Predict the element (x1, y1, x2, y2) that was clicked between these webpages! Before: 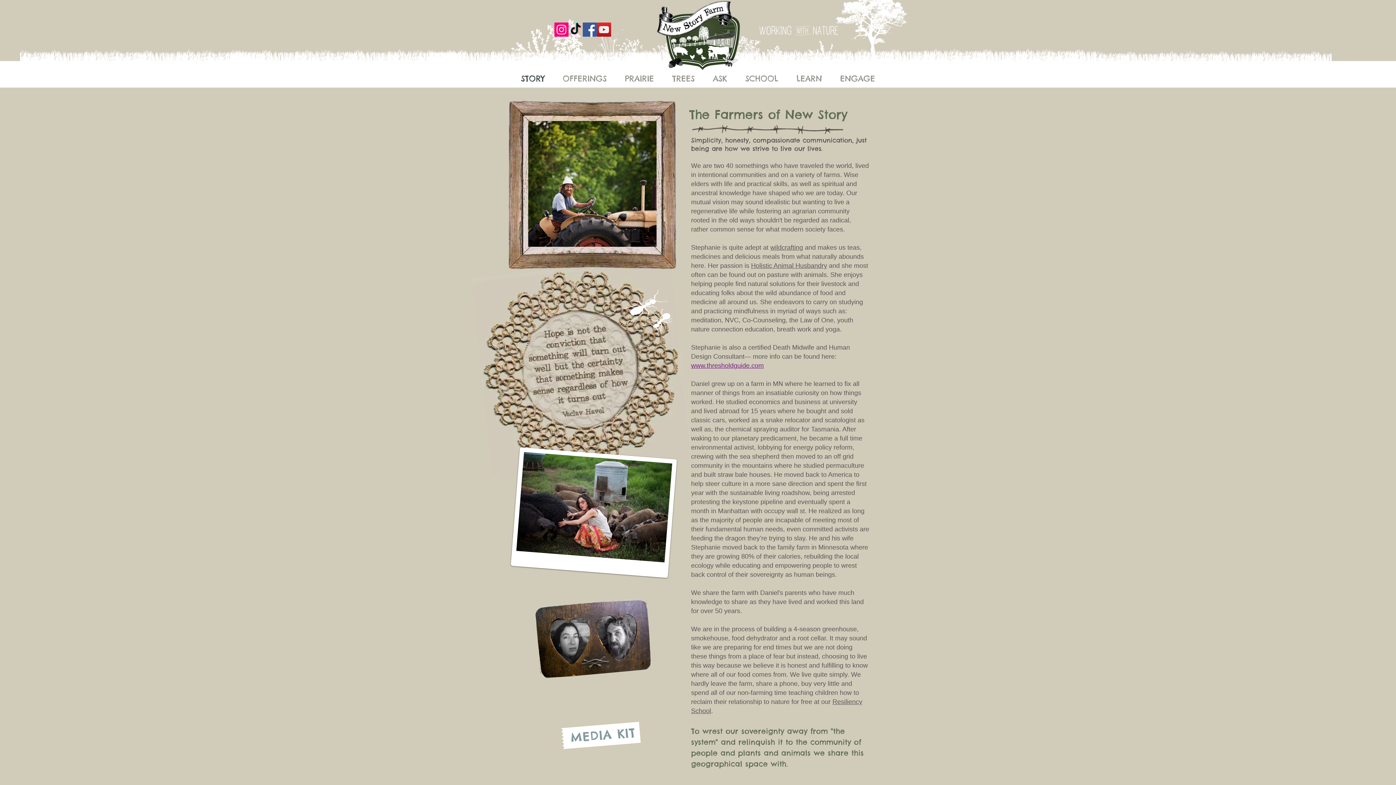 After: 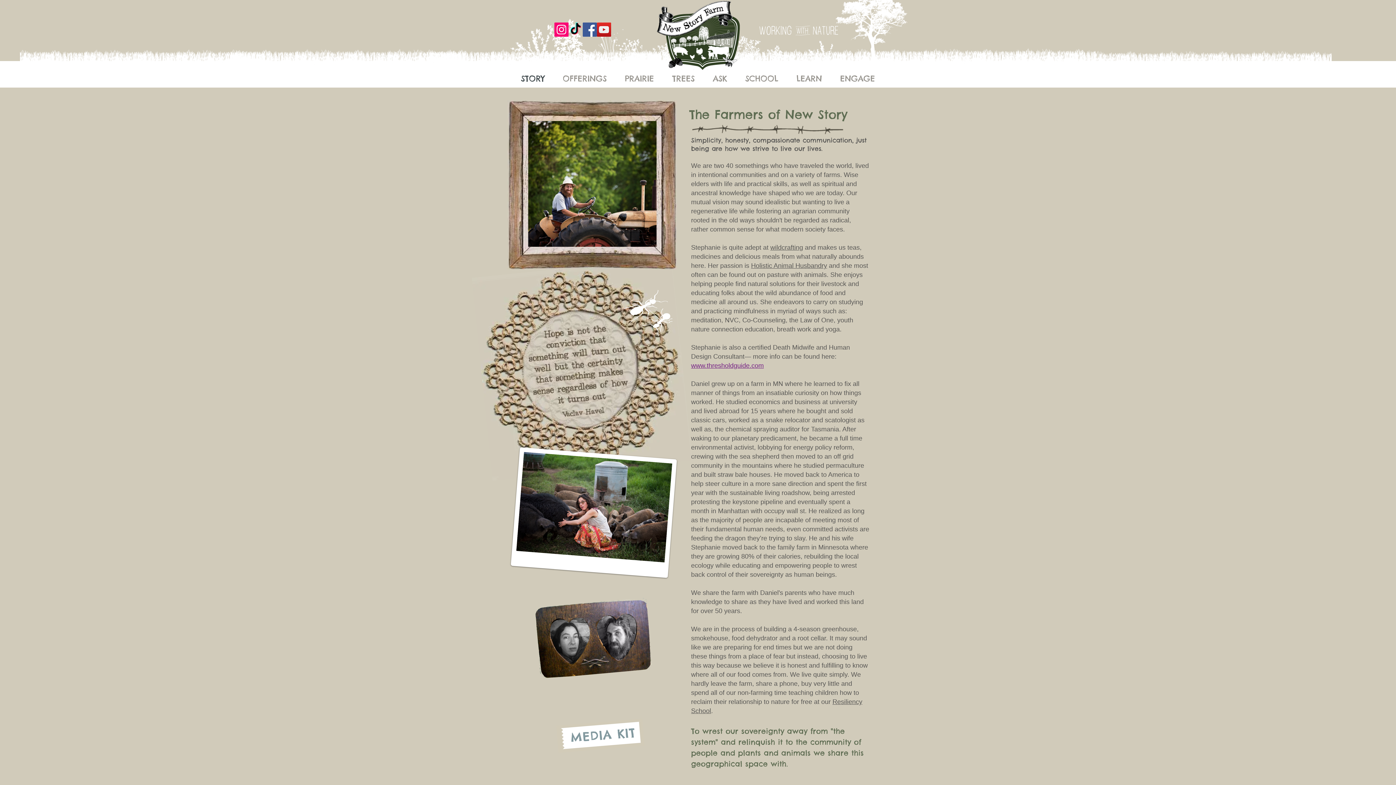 Action: bbox: (770, 244, 803, 251) label: wildcrafting